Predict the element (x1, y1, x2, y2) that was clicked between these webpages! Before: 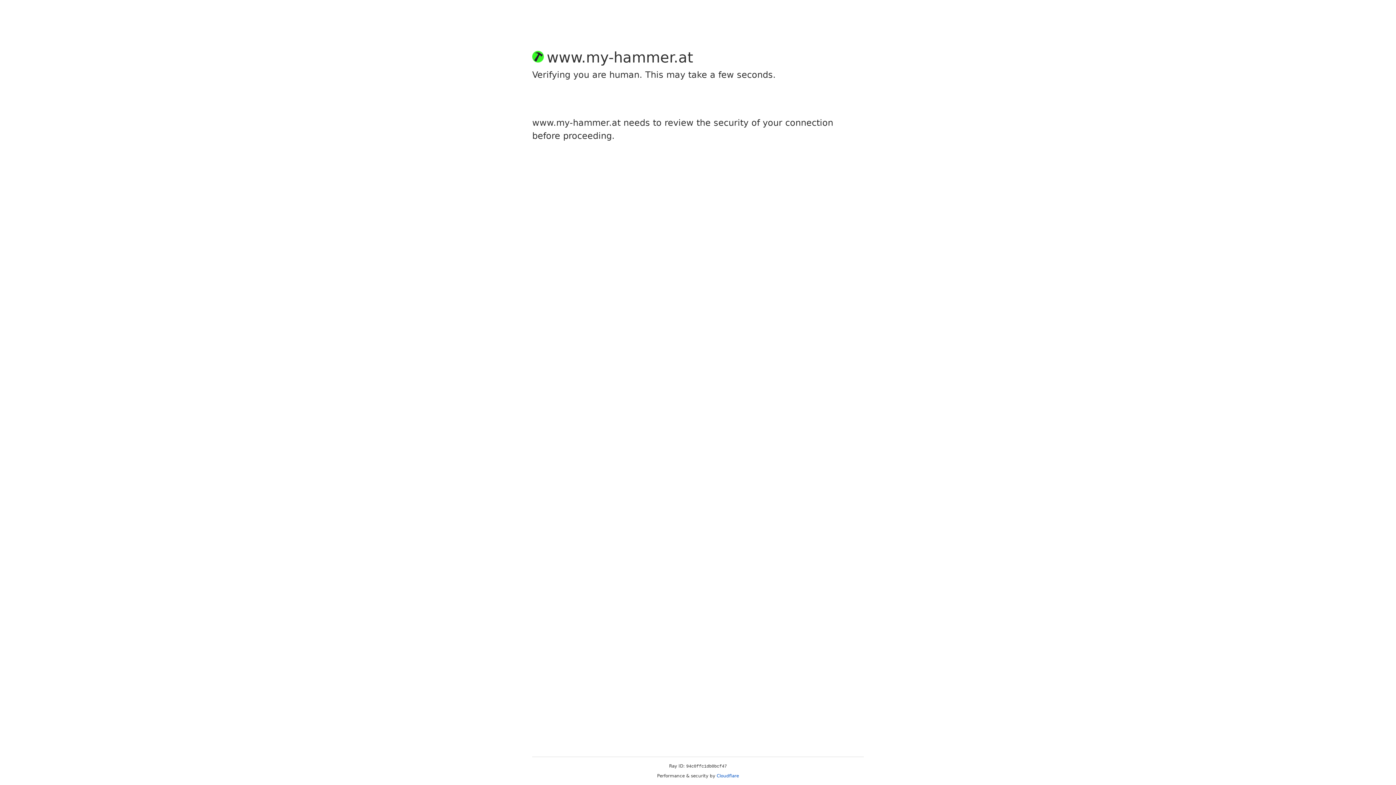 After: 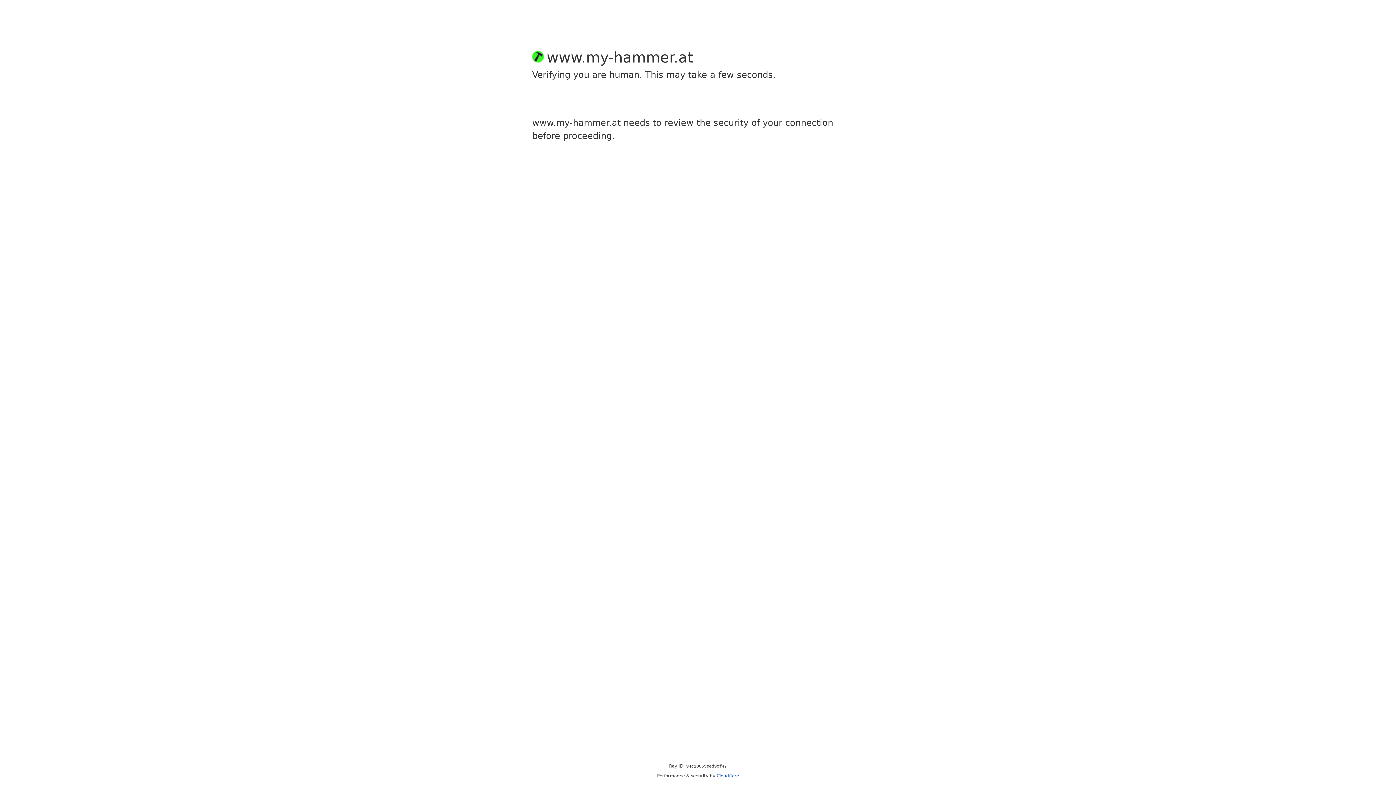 Action: bbox: (716, 773, 739, 778) label: Cloudflare